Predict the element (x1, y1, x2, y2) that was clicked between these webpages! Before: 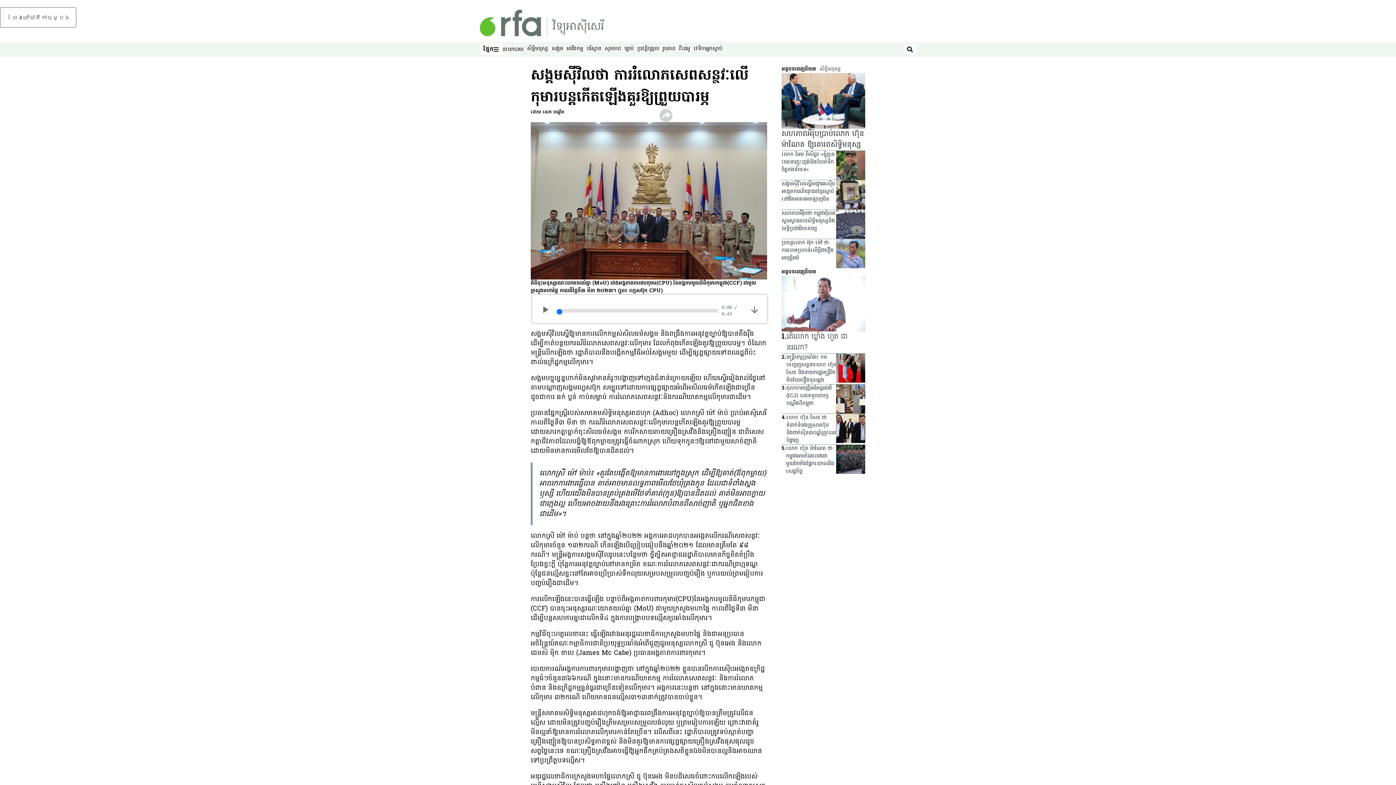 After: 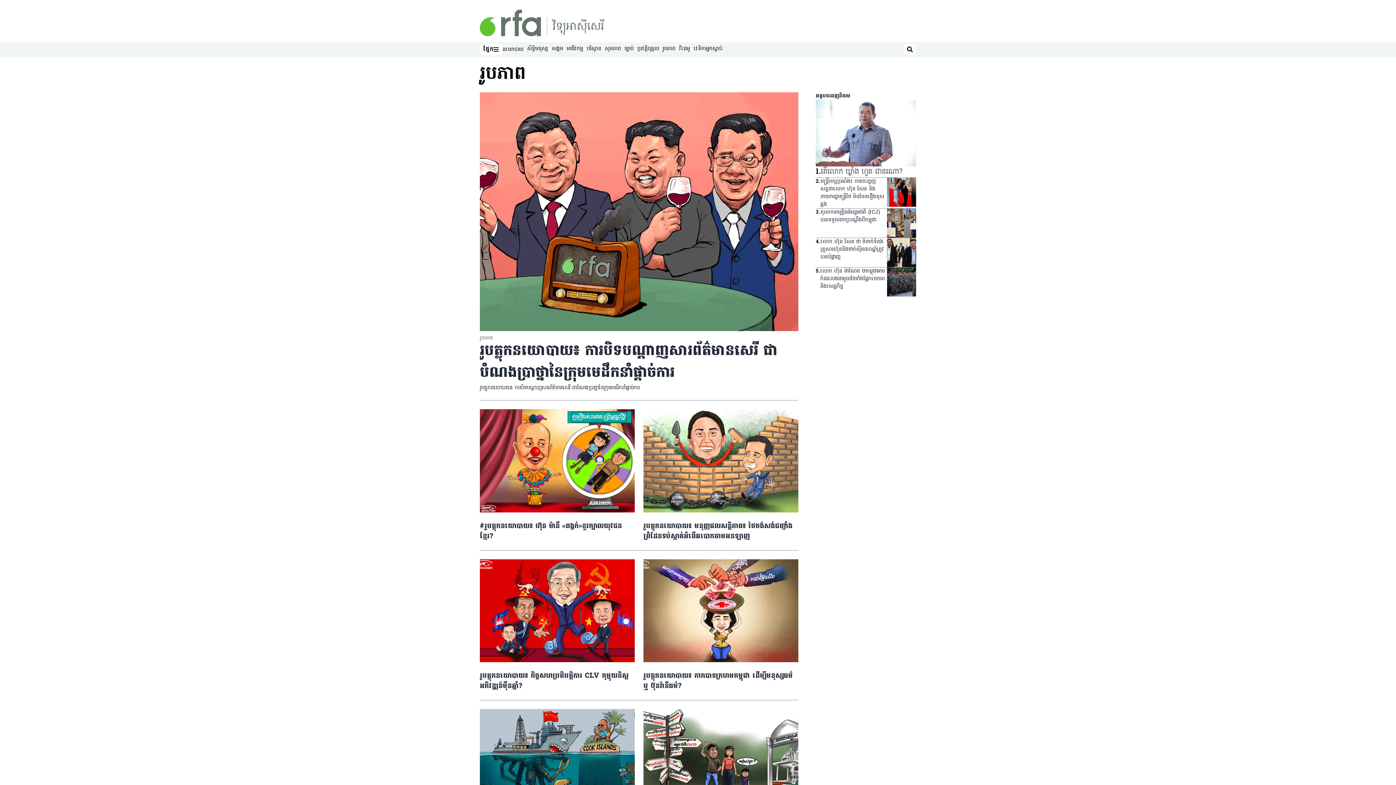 Action: label: រូបភាព bbox: (662, 45, 675, 52)